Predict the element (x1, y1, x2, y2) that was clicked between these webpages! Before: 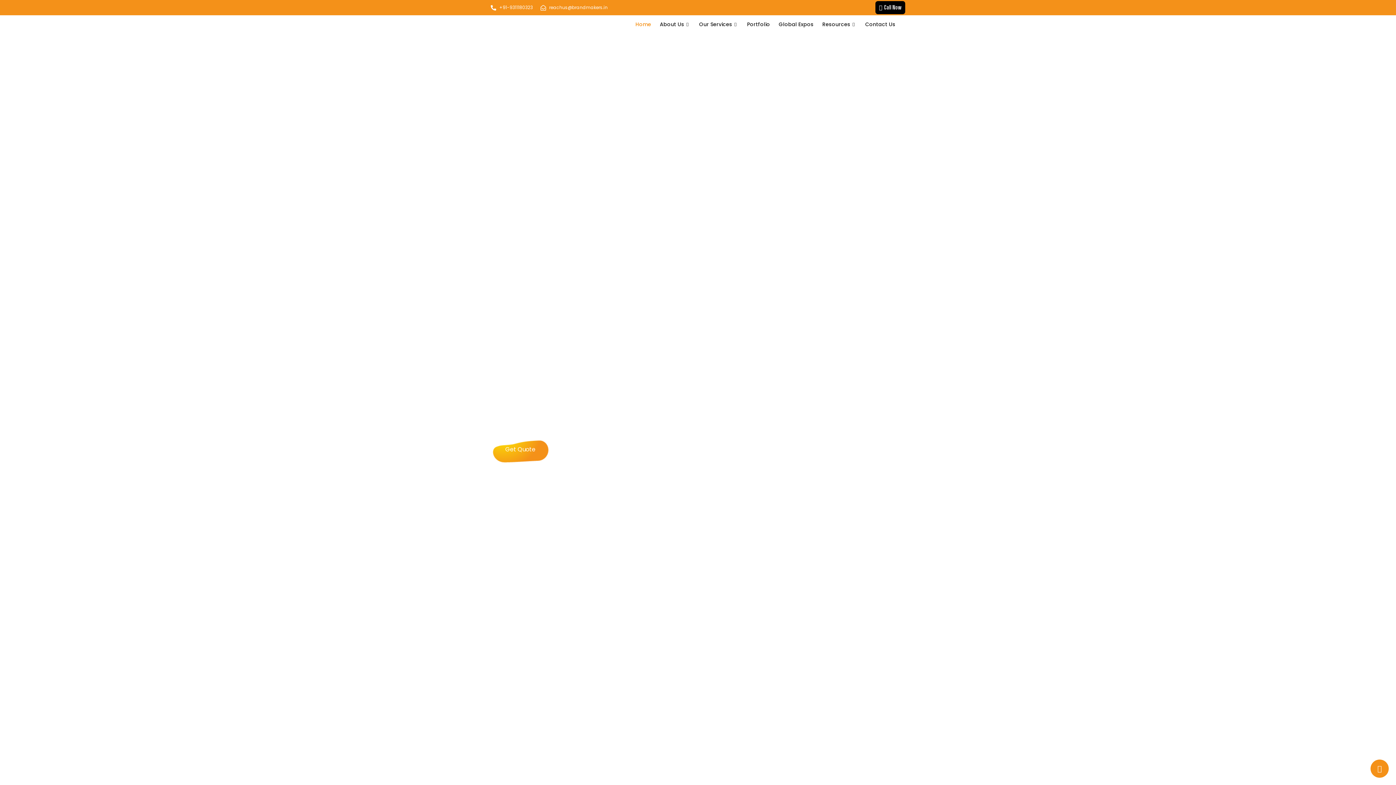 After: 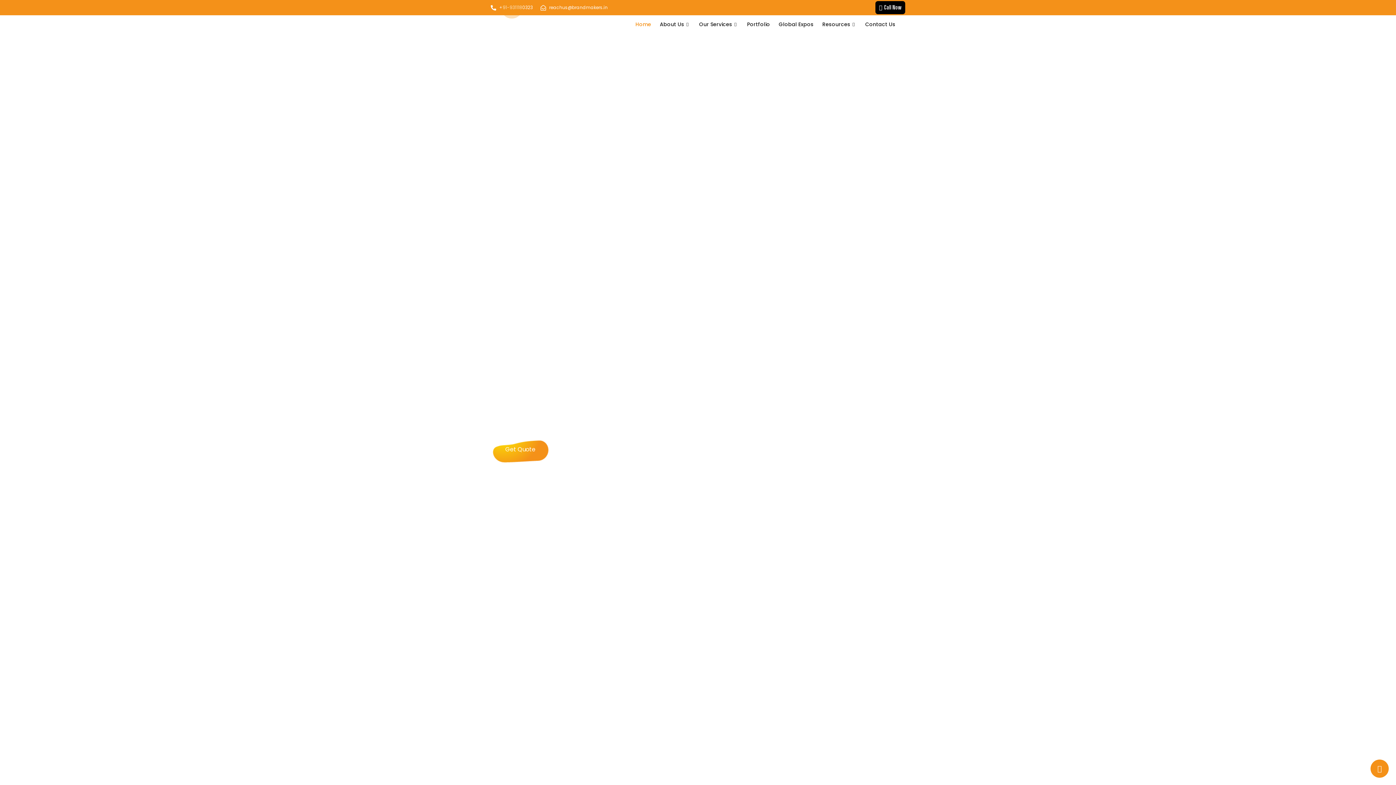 Action: label: +91-9311180323 bbox: (490, 4, 533, 10)